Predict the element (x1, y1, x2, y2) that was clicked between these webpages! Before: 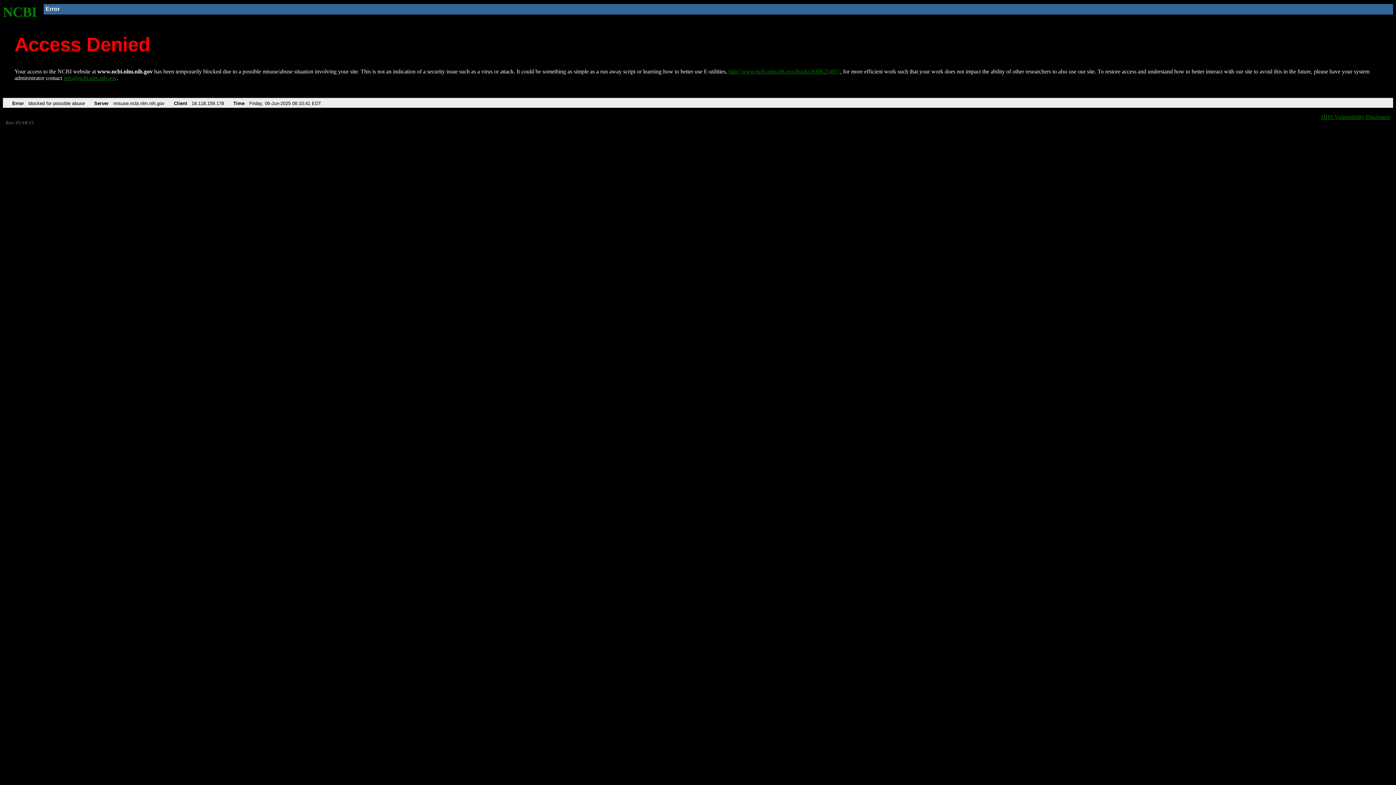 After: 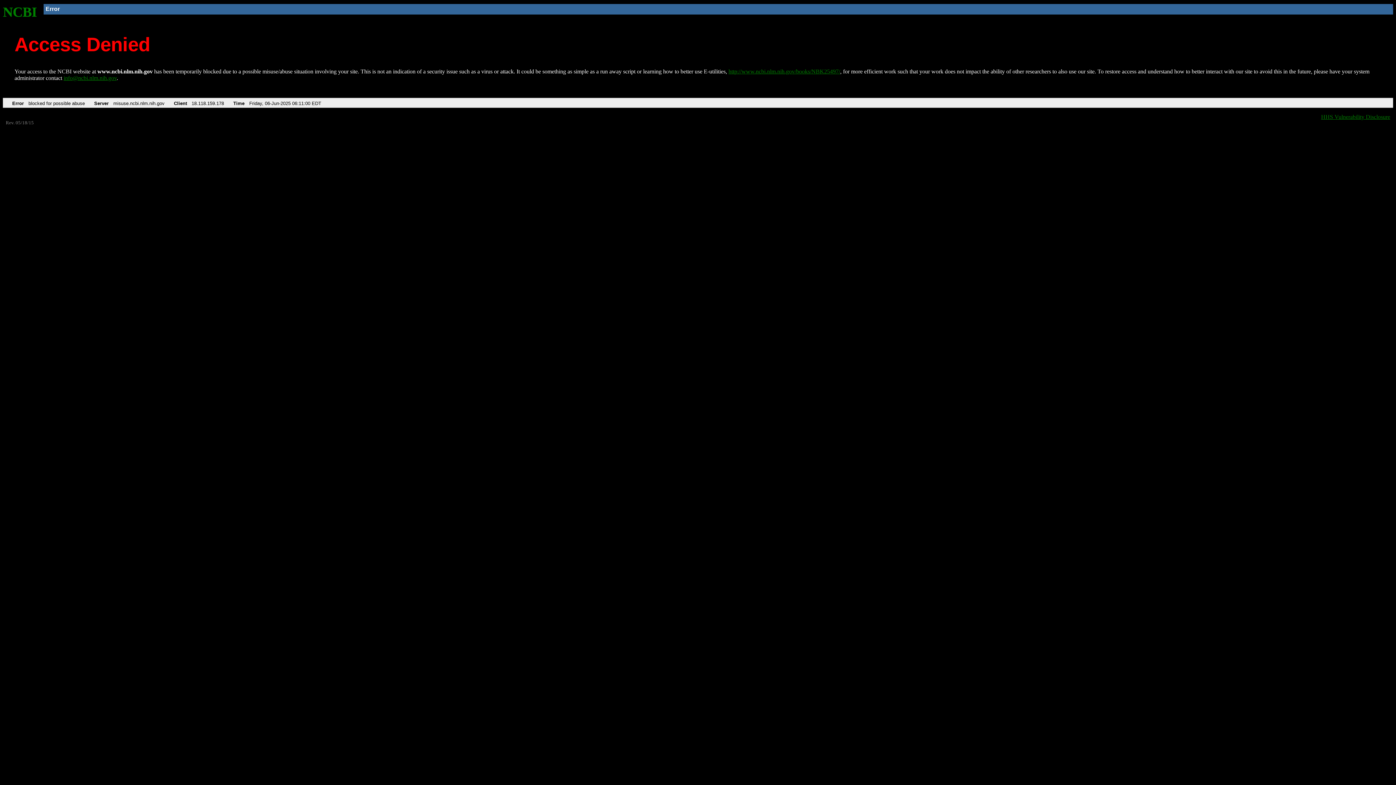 Action: label: NCBI bbox: (2, 4, 37, 19)